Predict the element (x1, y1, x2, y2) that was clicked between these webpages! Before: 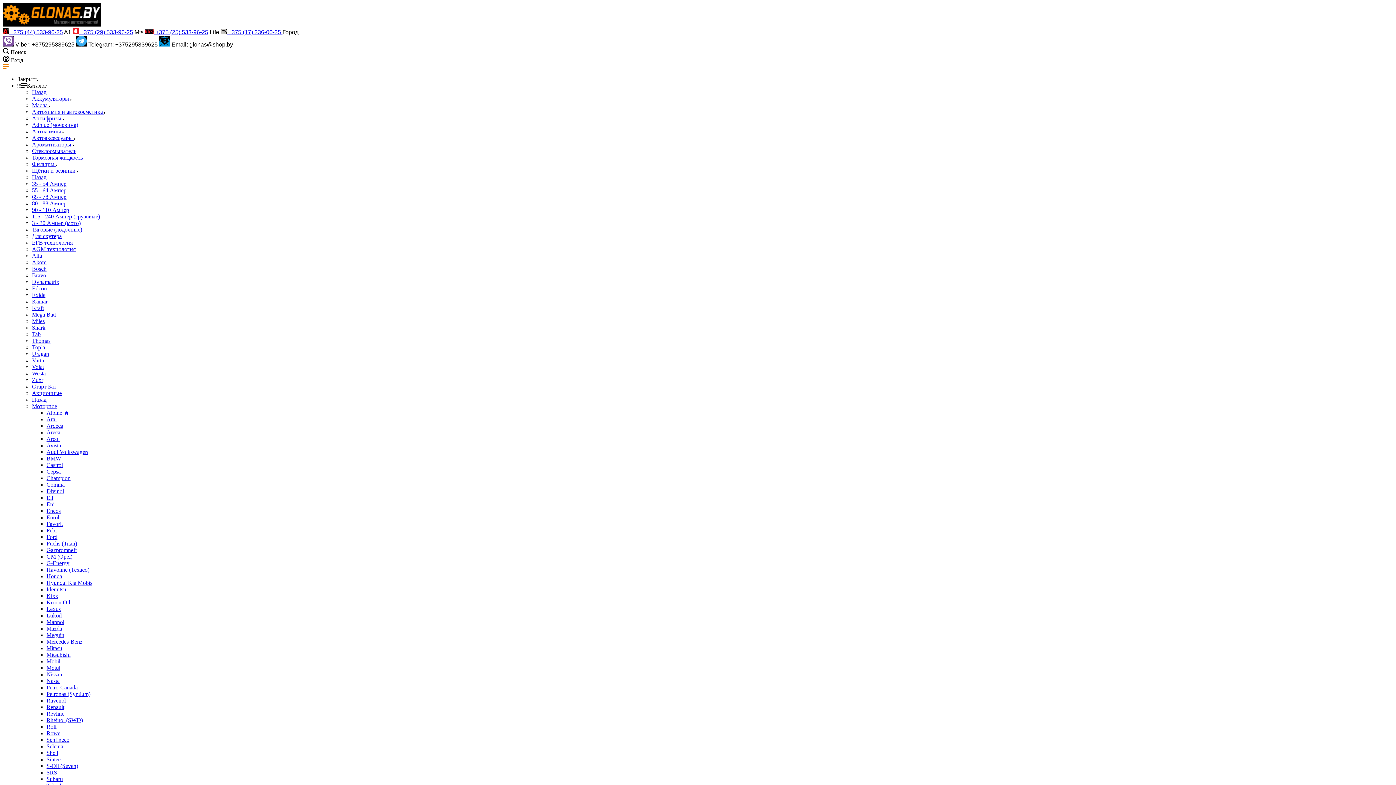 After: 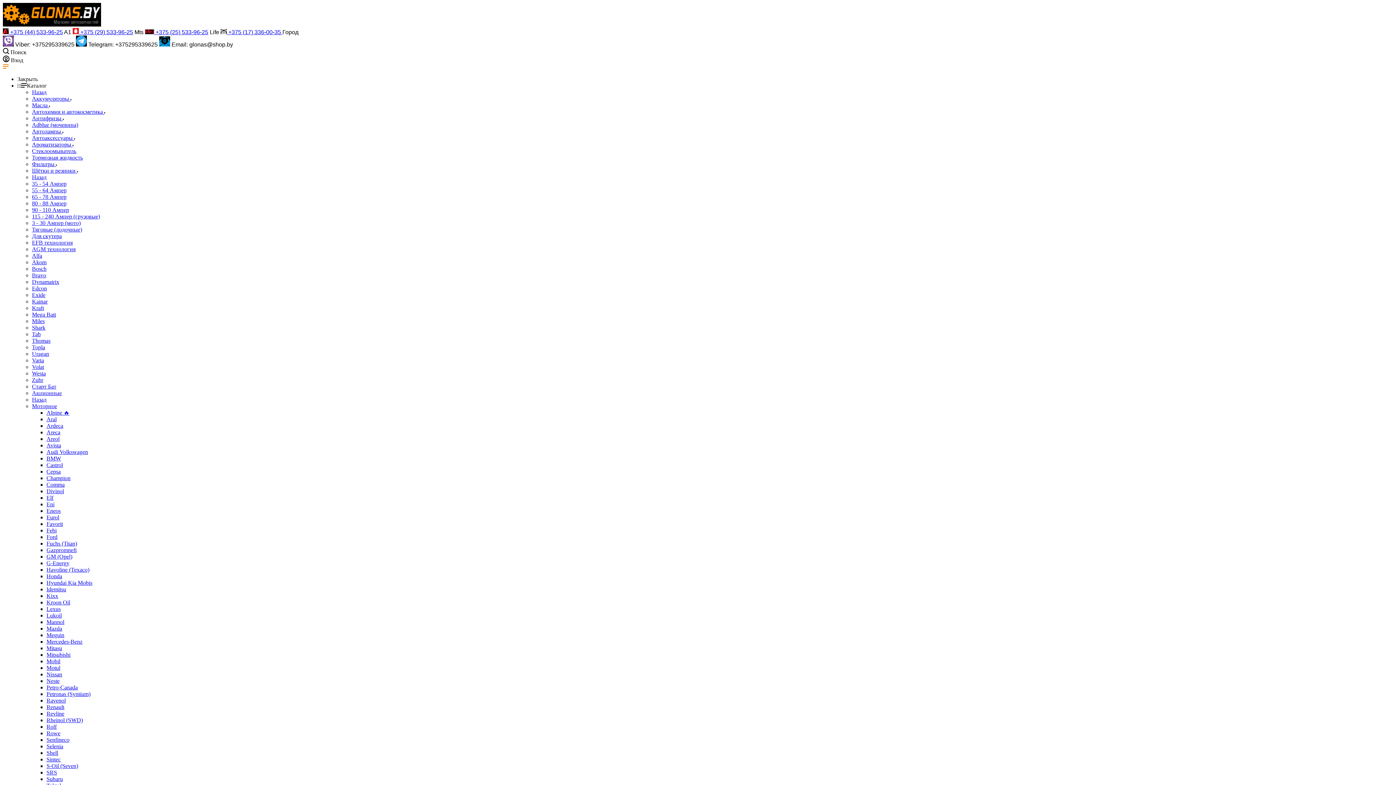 Action: label: Nissan bbox: (46, 671, 62, 677)